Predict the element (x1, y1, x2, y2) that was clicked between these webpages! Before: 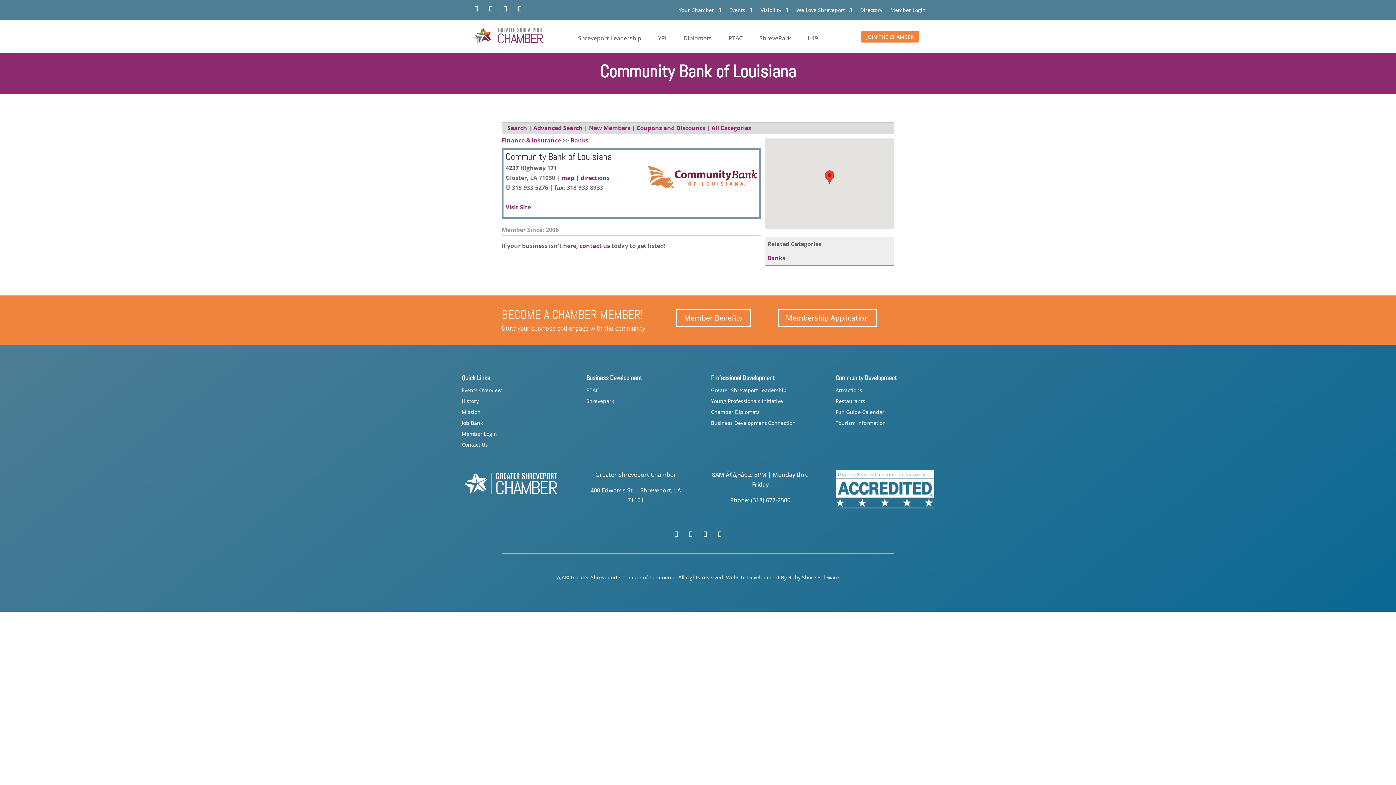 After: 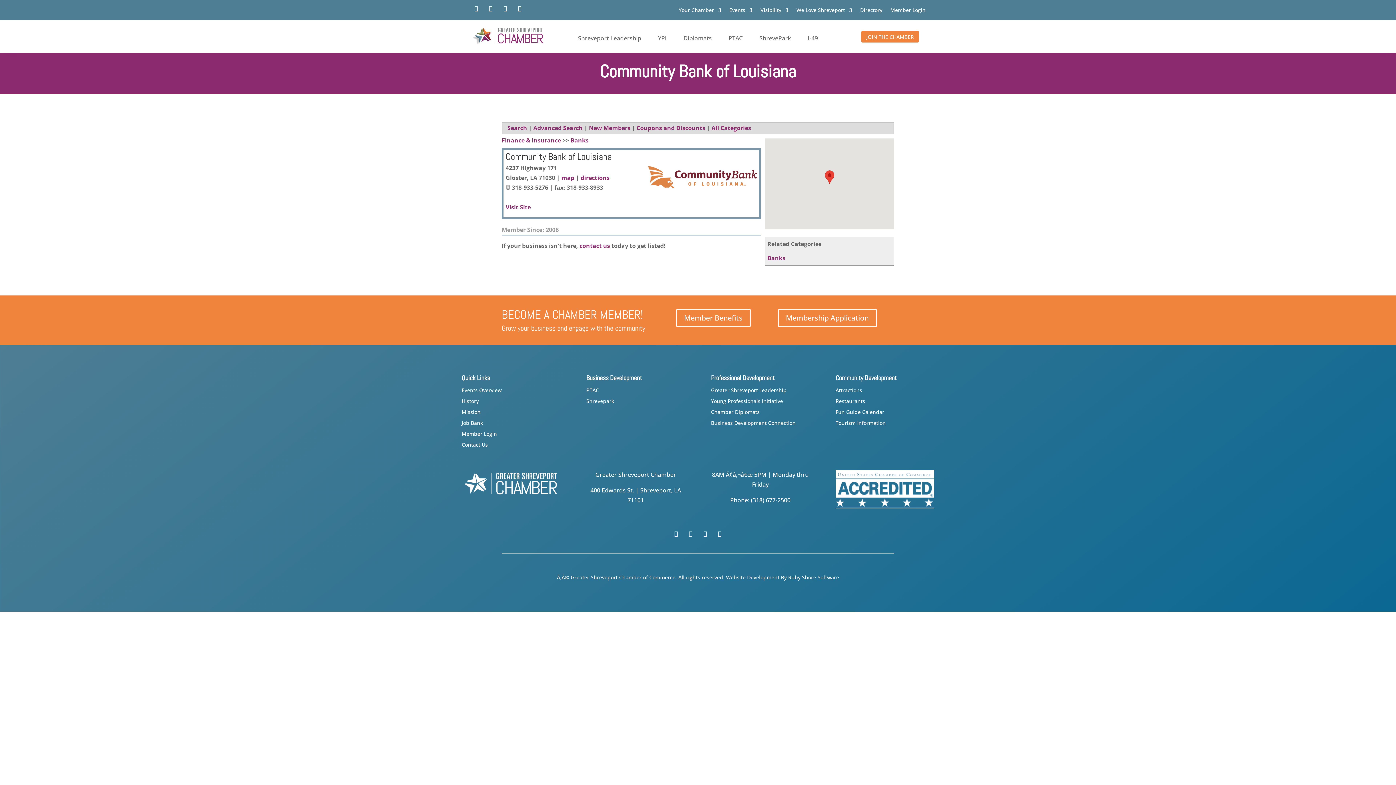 Action: bbox: (685, 528, 696, 539)